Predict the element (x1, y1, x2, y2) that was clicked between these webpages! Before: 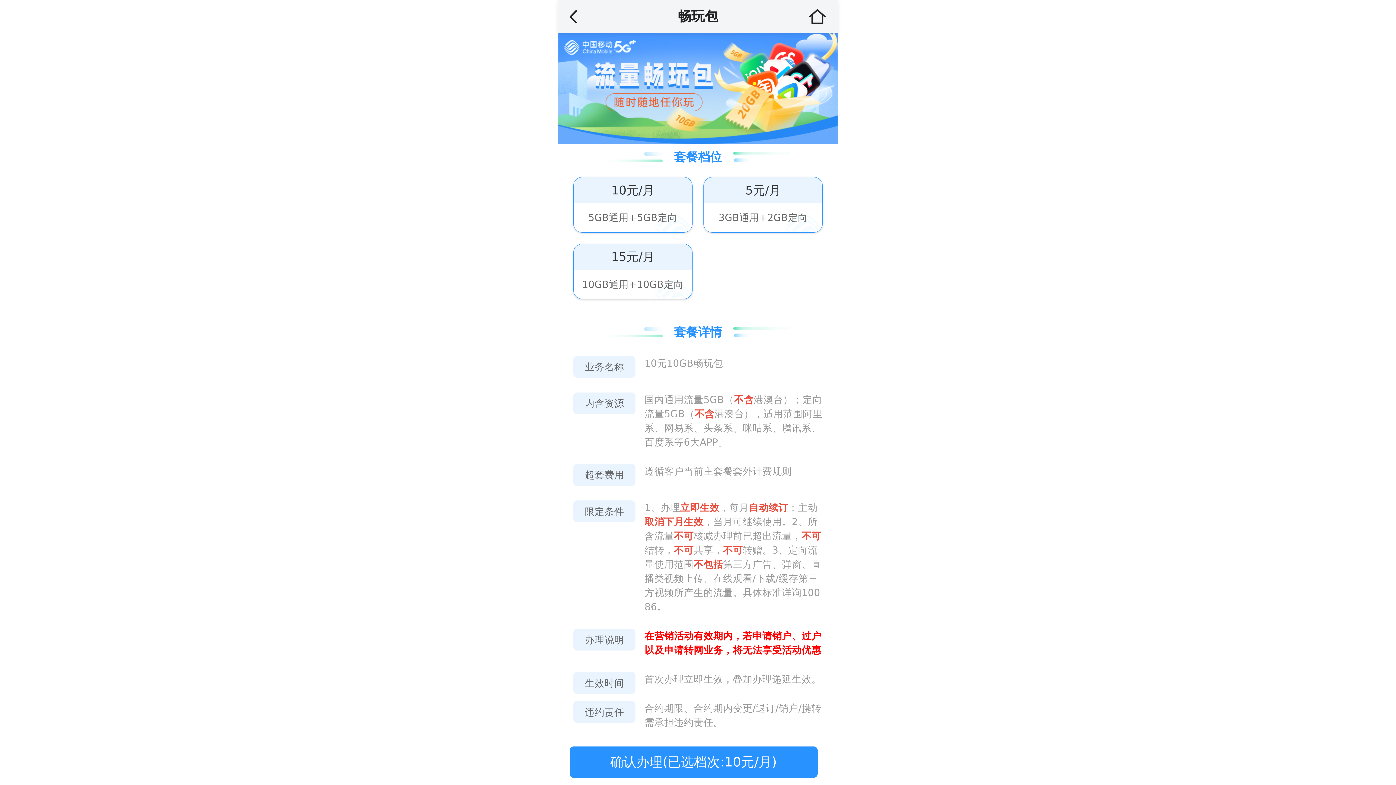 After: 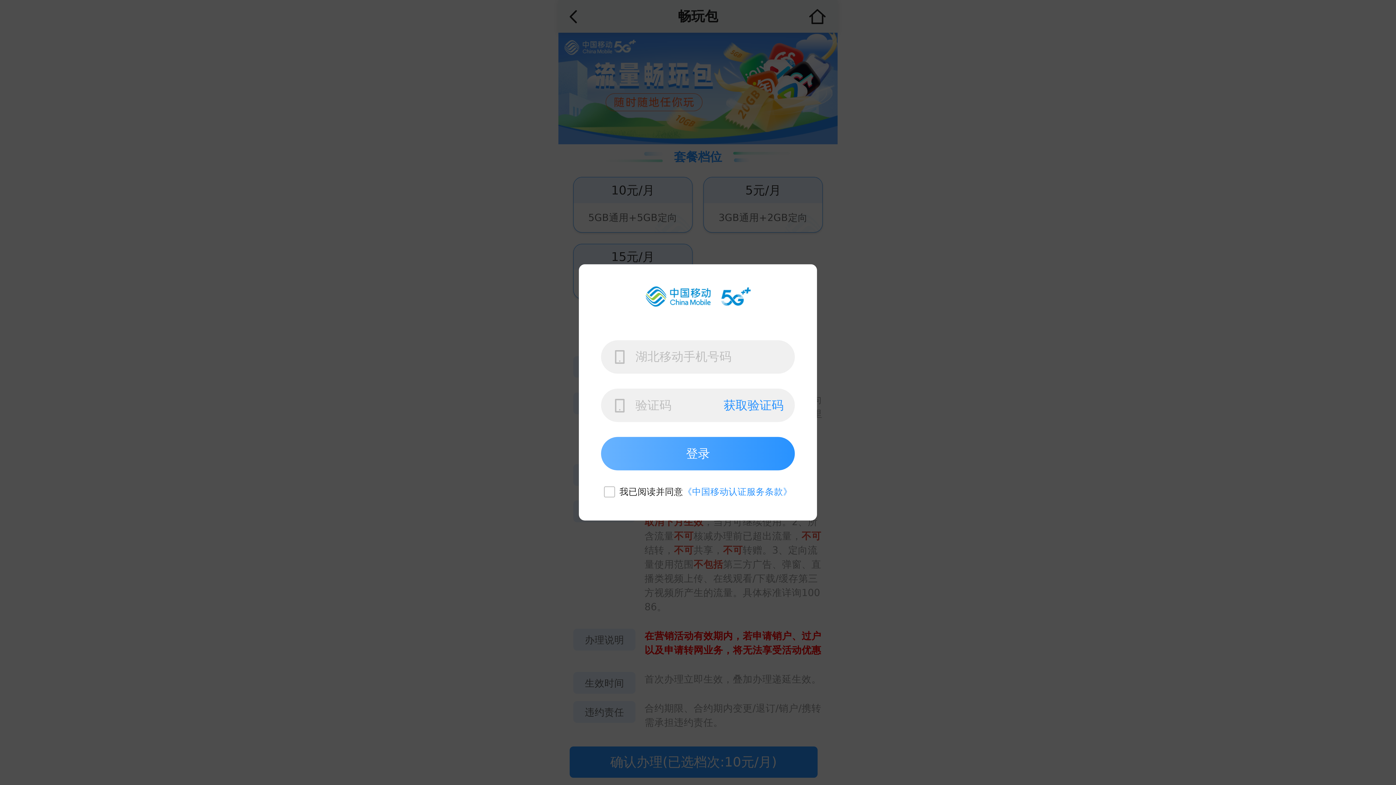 Action: bbox: (569, 746, 817, 778) label: 确认办理(已选档次:10元/月)